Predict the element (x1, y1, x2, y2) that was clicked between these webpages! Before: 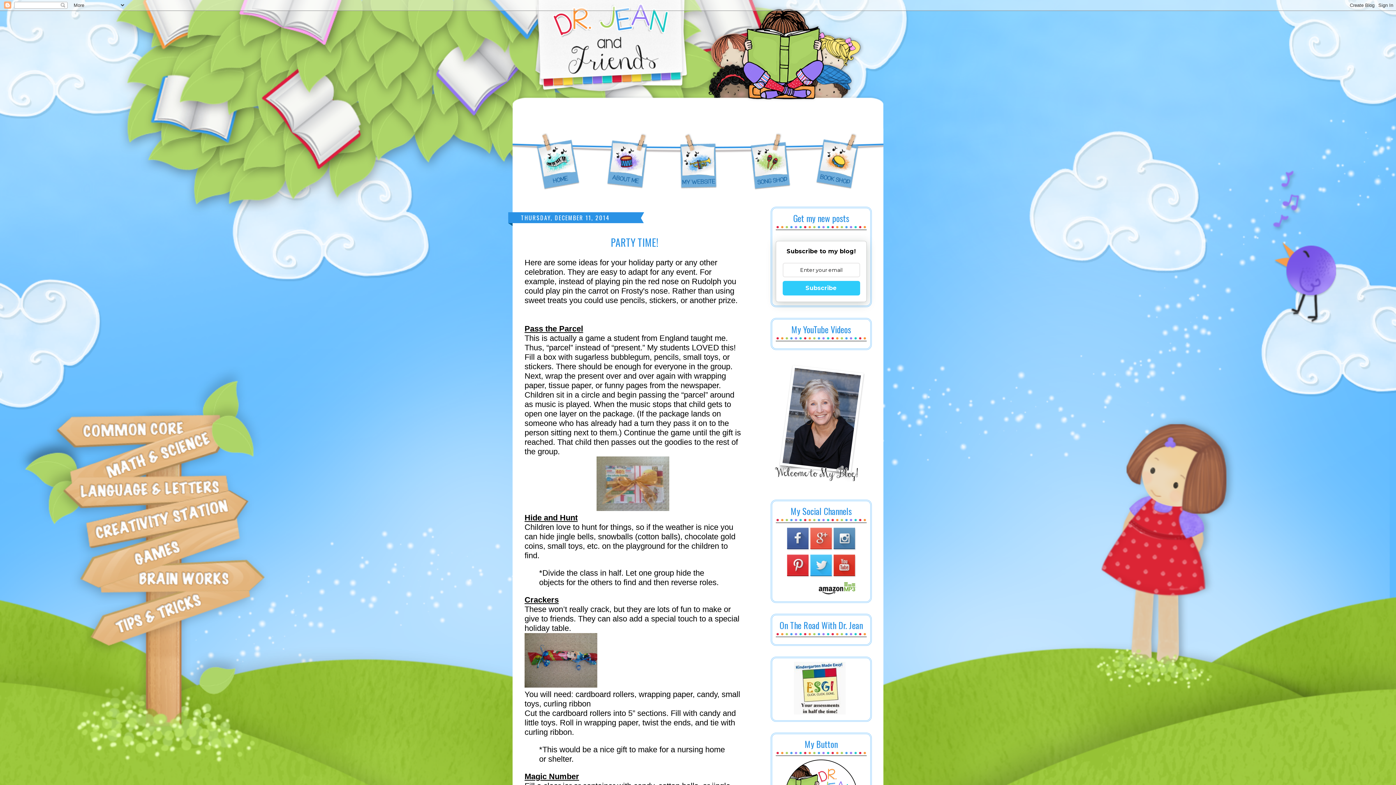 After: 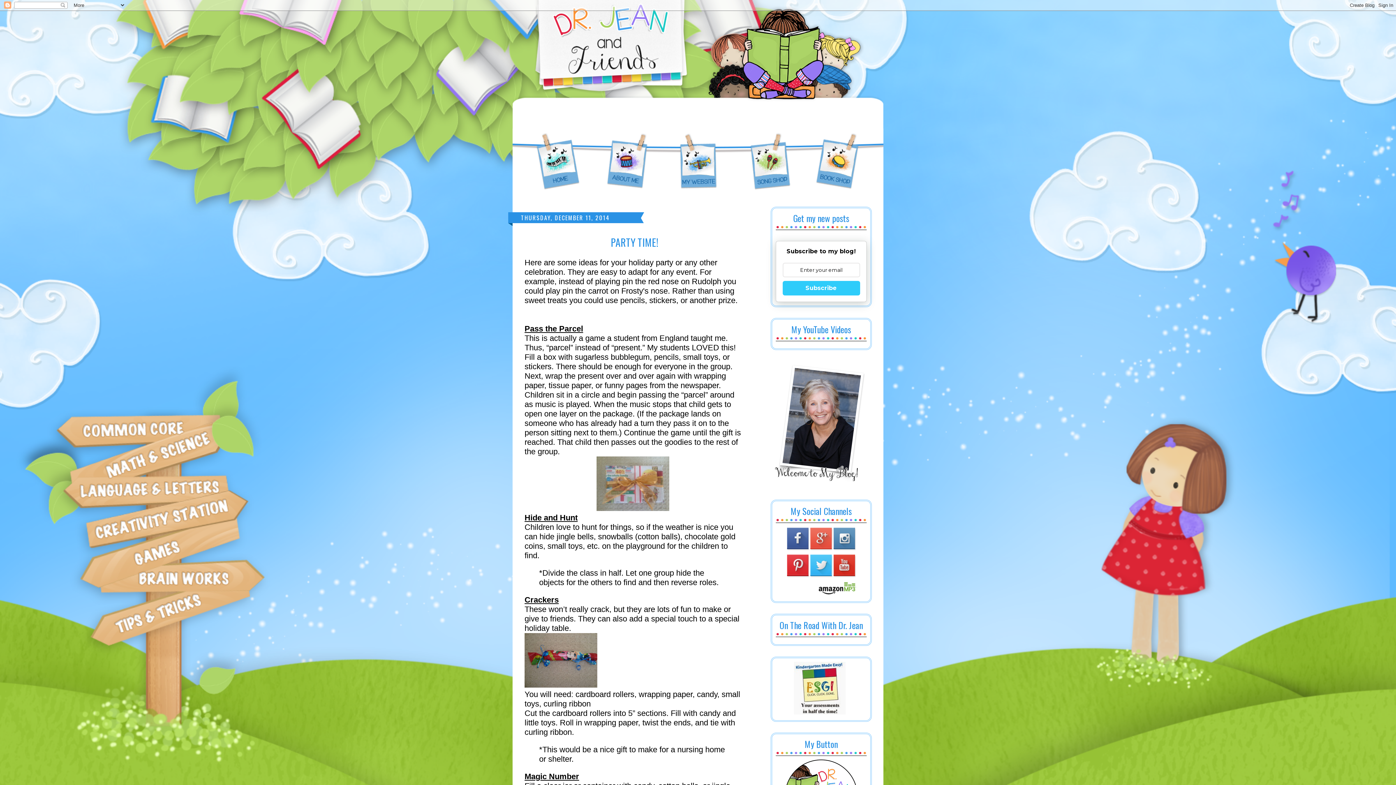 Action: bbox: (833, 554, 857, 580)